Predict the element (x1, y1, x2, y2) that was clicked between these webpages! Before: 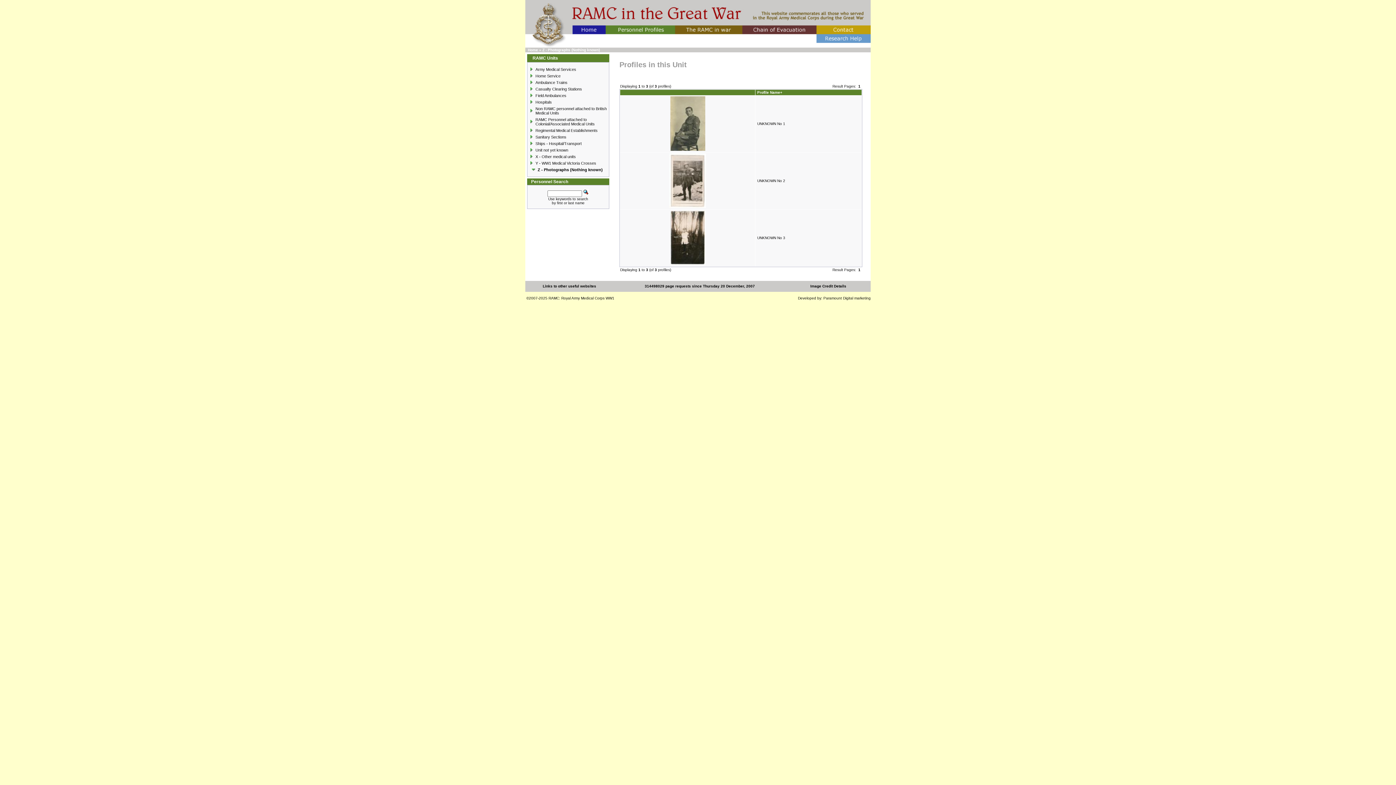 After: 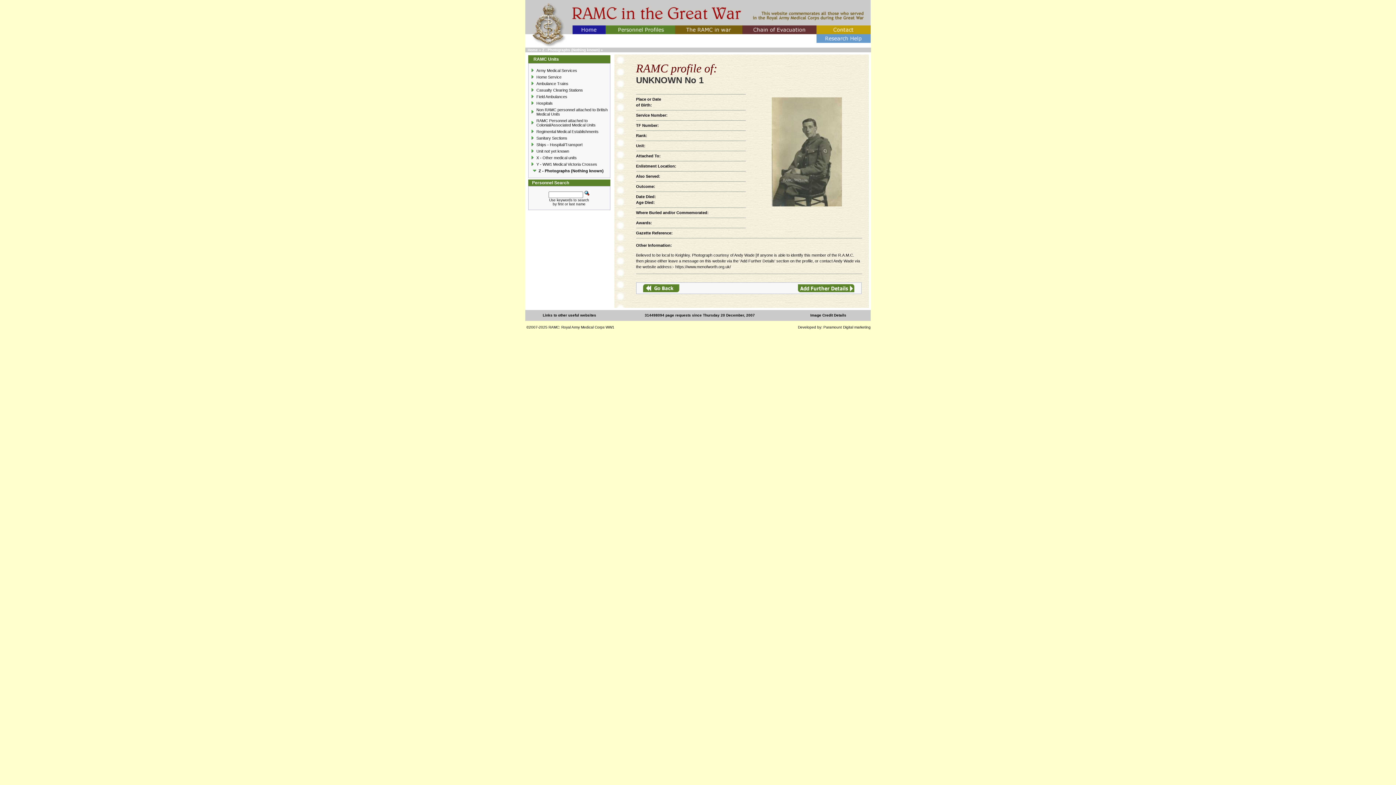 Action: bbox: (670, 147, 705, 151)